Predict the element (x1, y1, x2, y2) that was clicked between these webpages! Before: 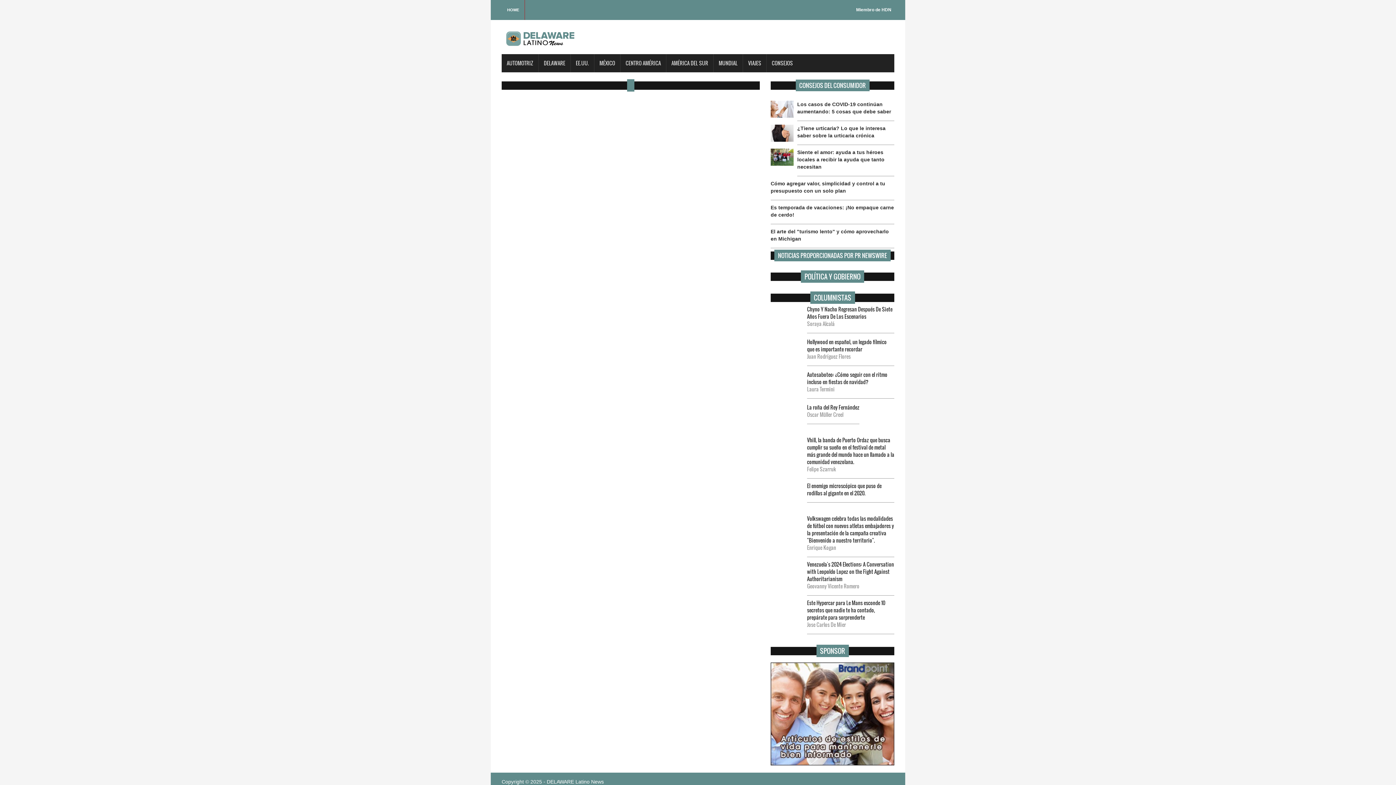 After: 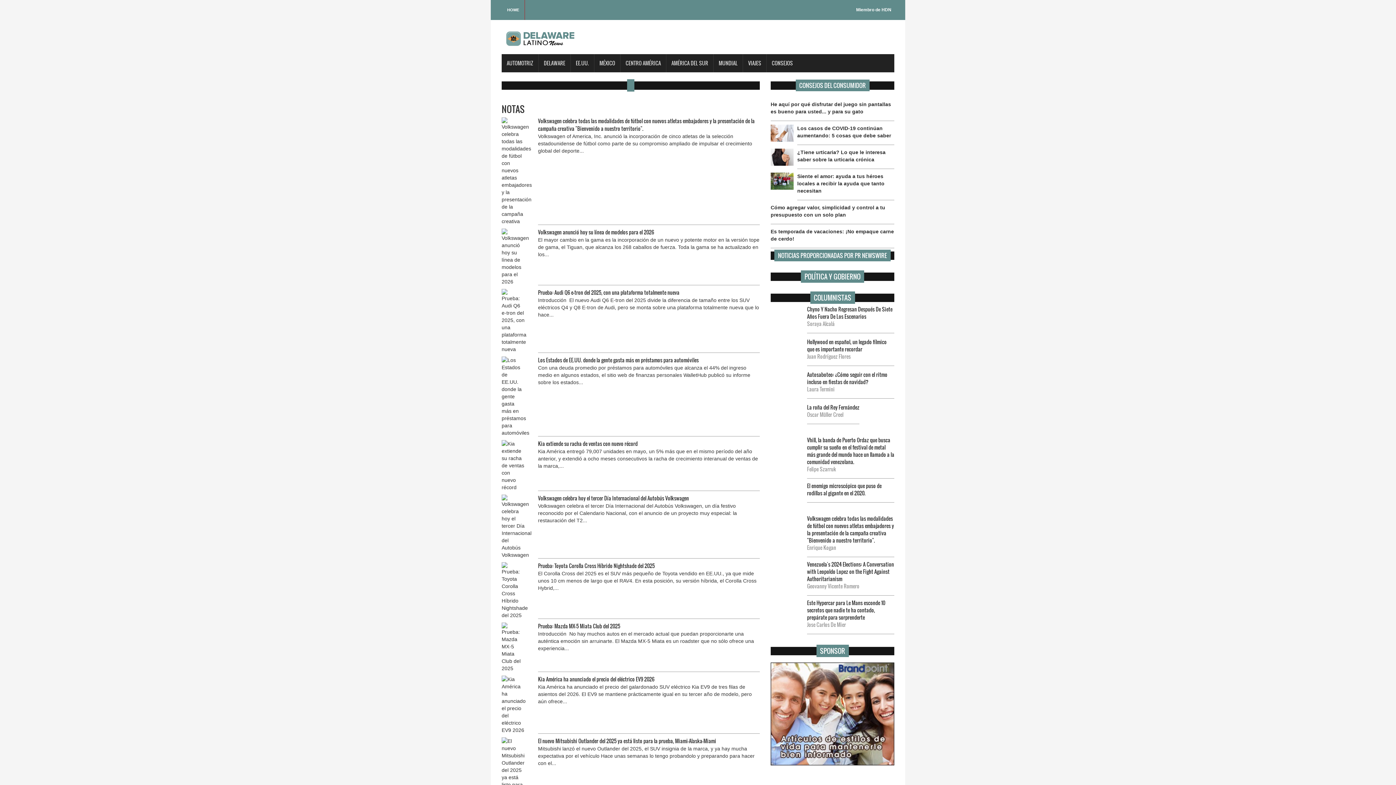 Action: bbox: (501, 54, 538, 72) label: AUTOMOTRIZ